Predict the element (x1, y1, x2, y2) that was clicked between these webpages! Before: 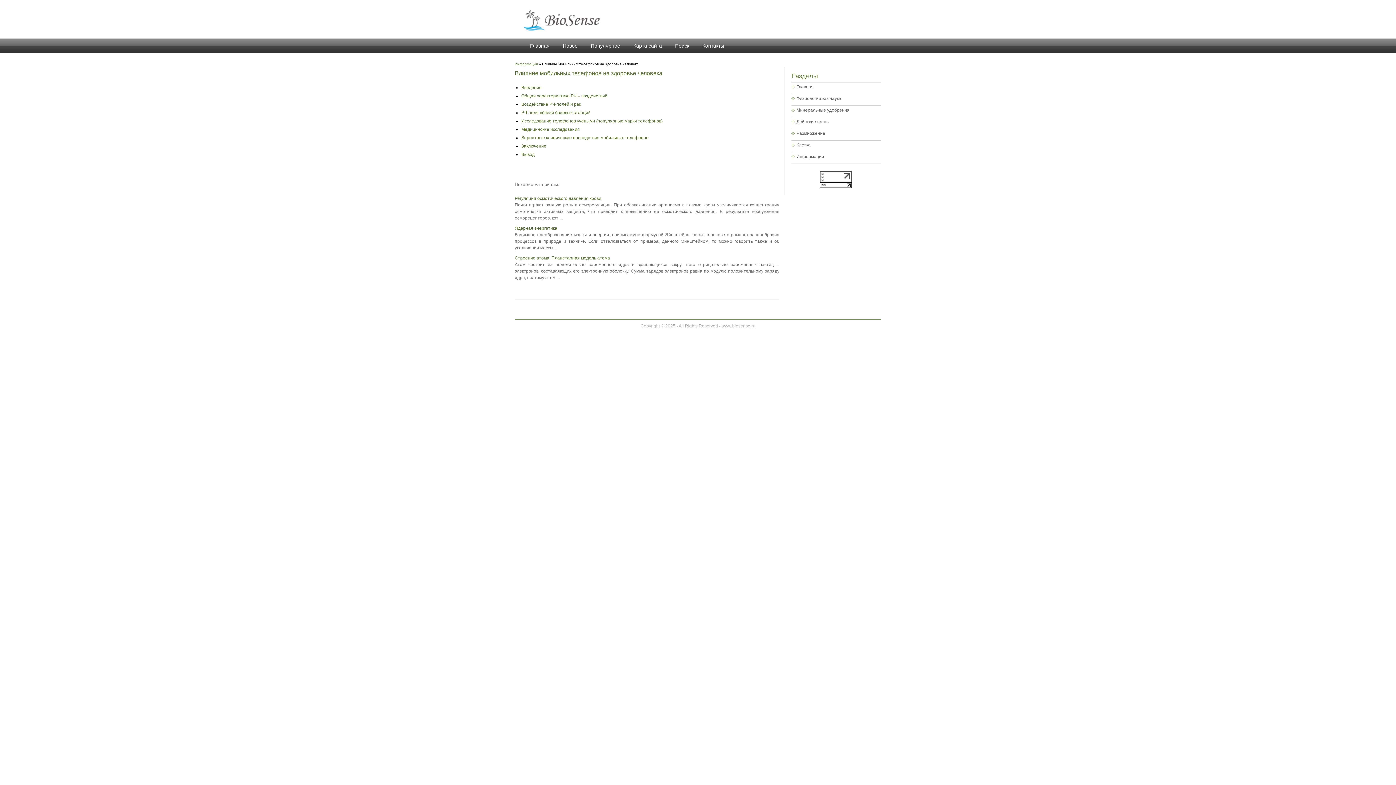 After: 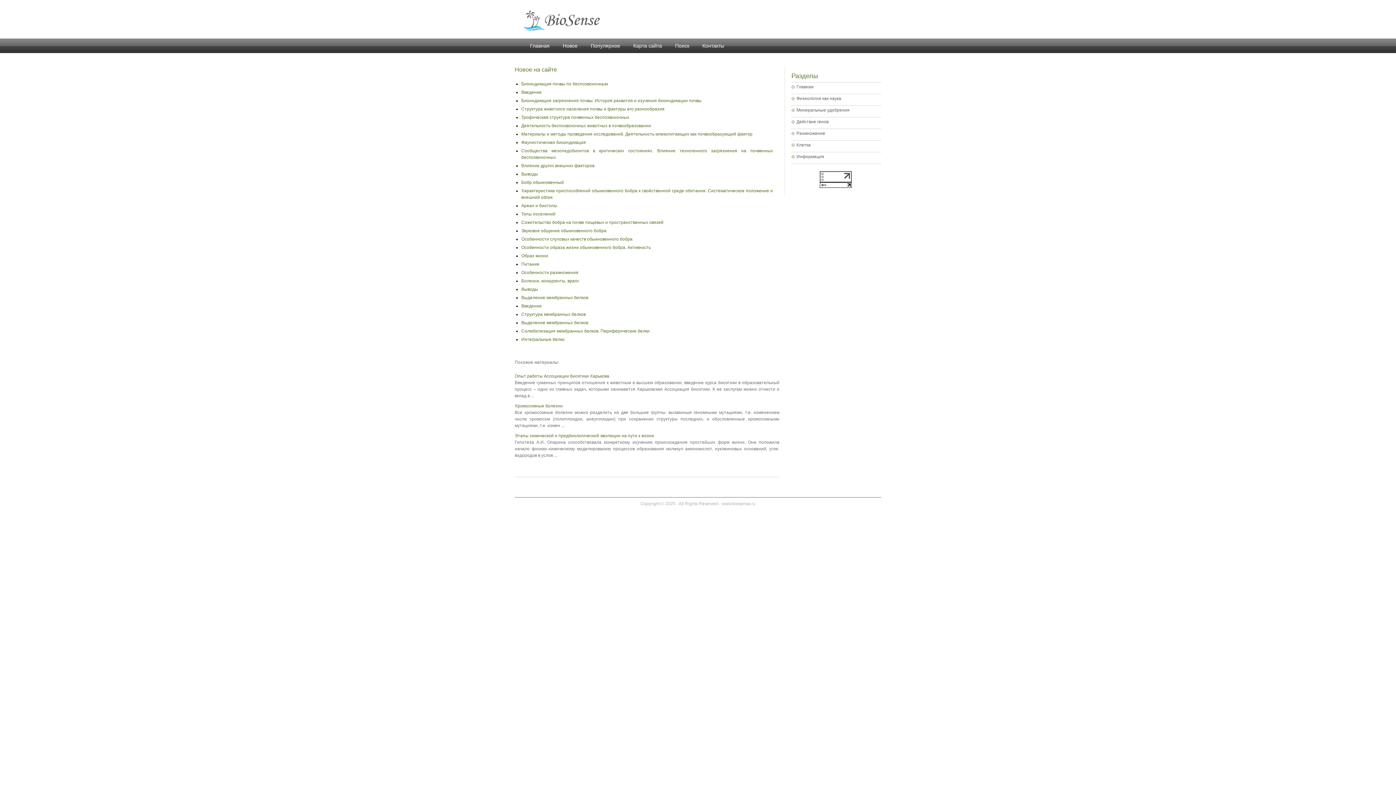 Action: label: Новое bbox: (556, 38, 584, 53)